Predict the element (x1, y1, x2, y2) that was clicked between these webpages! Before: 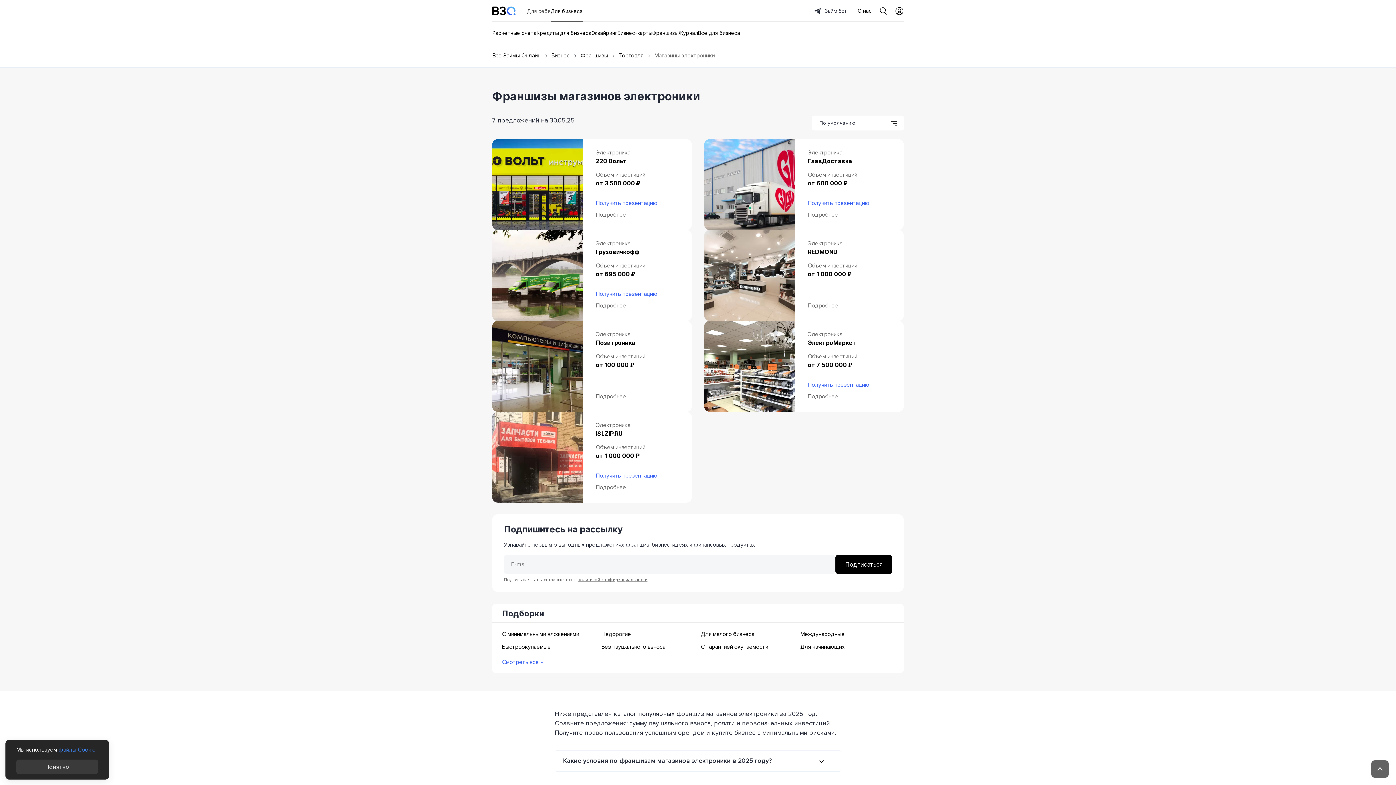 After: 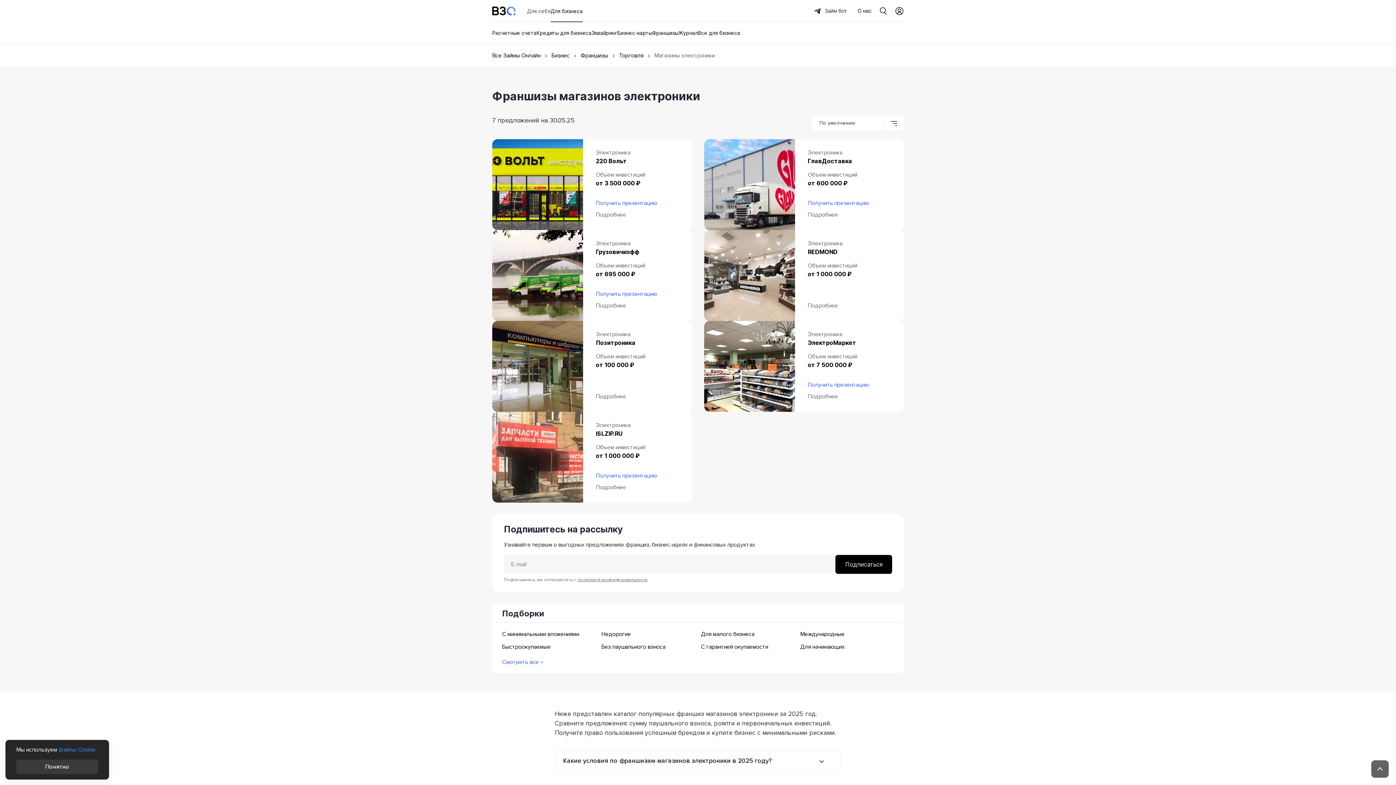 Action: label: файлы Cookie bbox: (58, 746, 95, 753)